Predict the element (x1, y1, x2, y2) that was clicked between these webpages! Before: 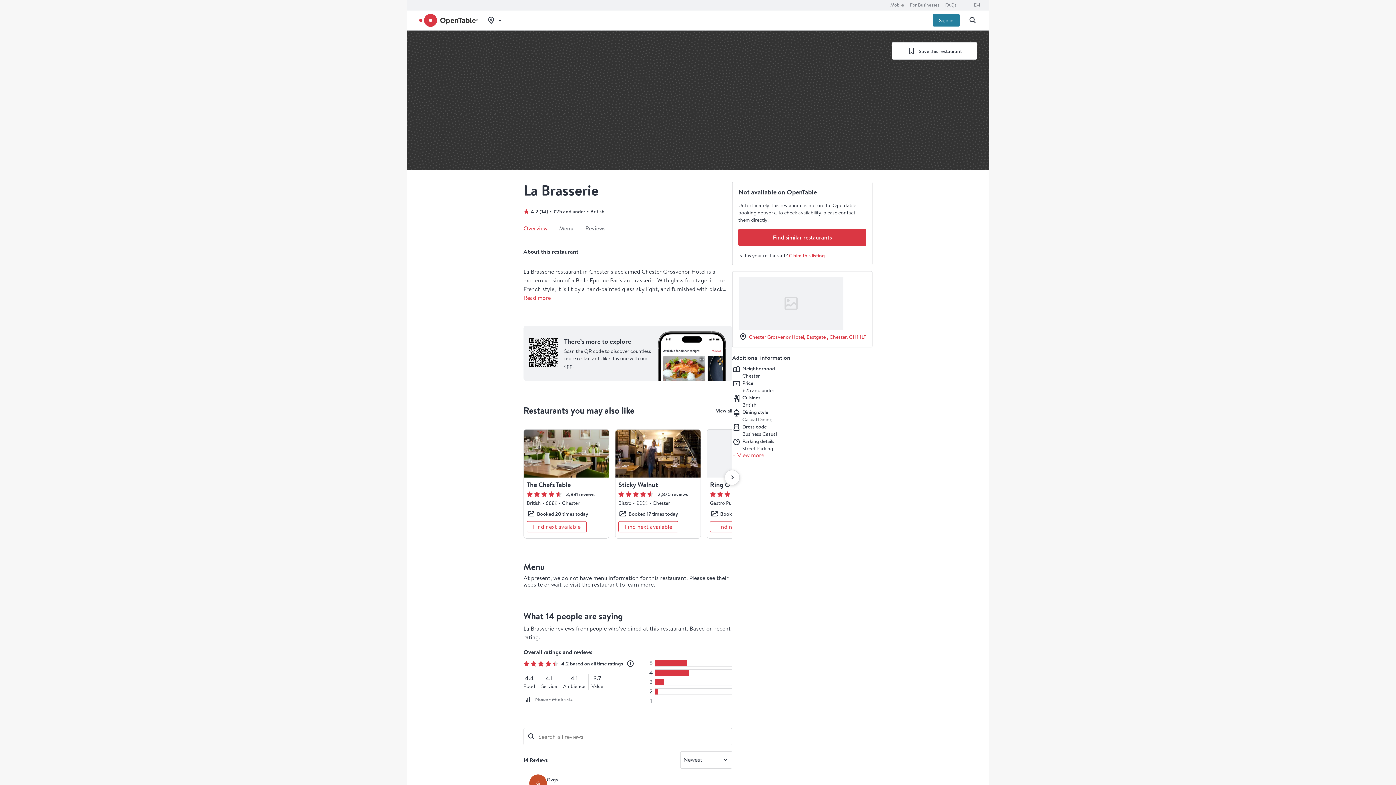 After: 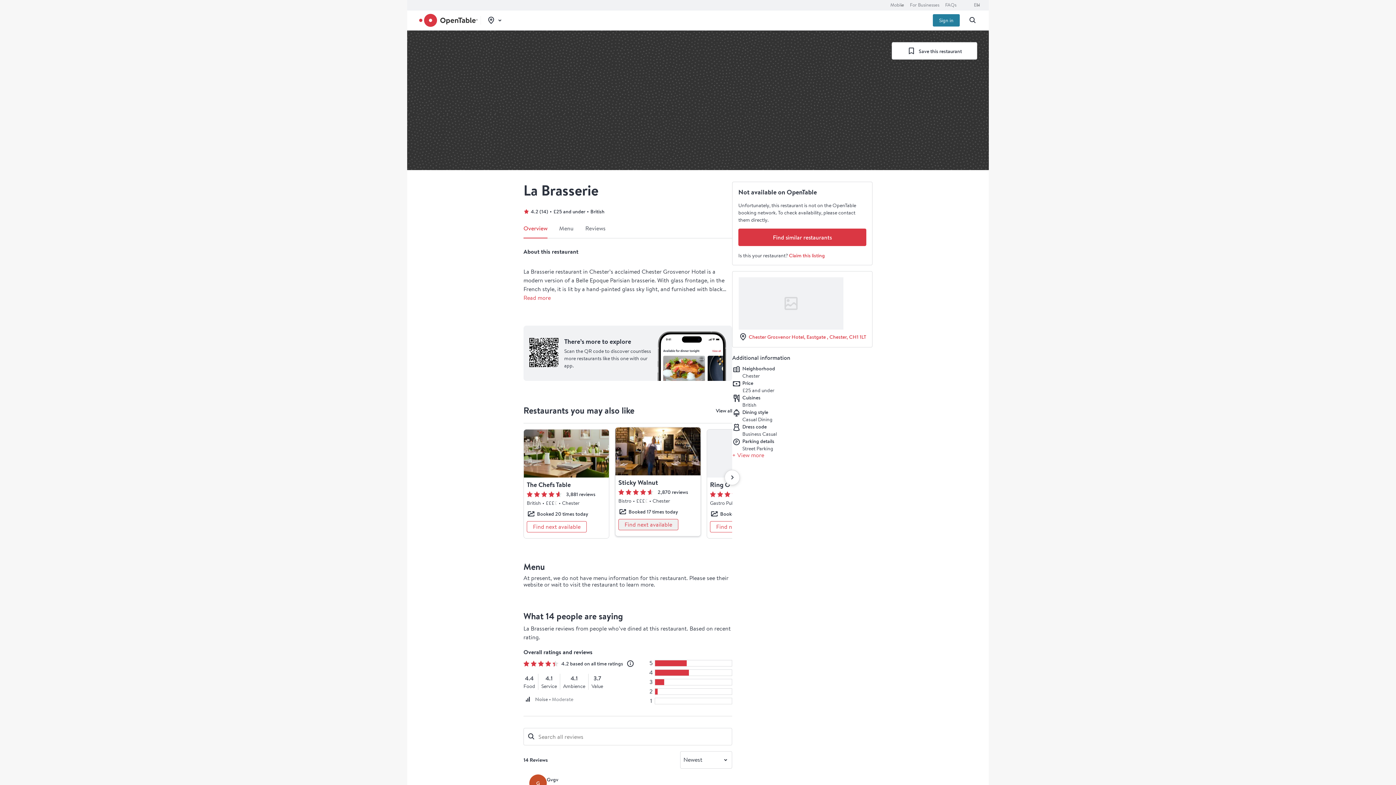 Action: label: At the moment, there's no online availability. Find next available at multi-day availability modal bbox: (618, 521, 678, 532)